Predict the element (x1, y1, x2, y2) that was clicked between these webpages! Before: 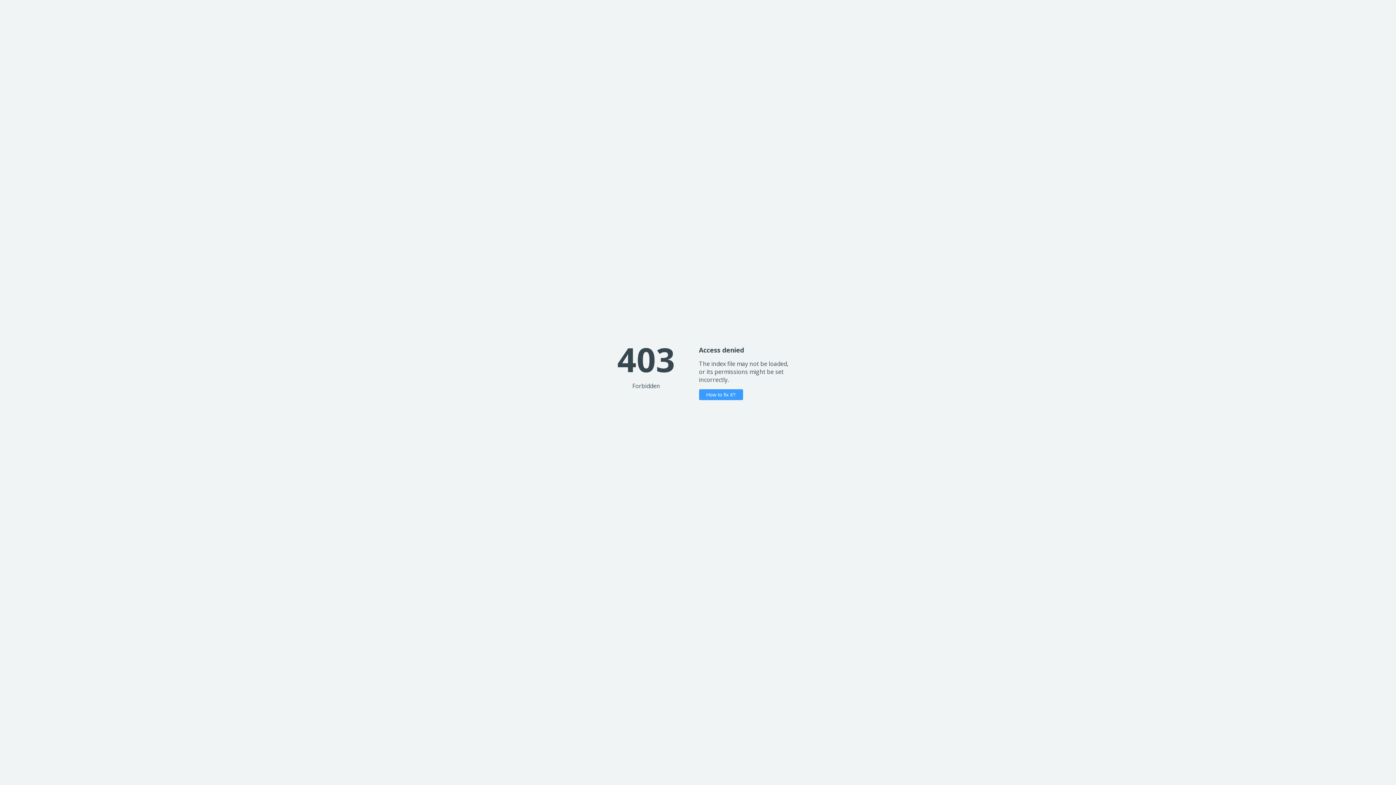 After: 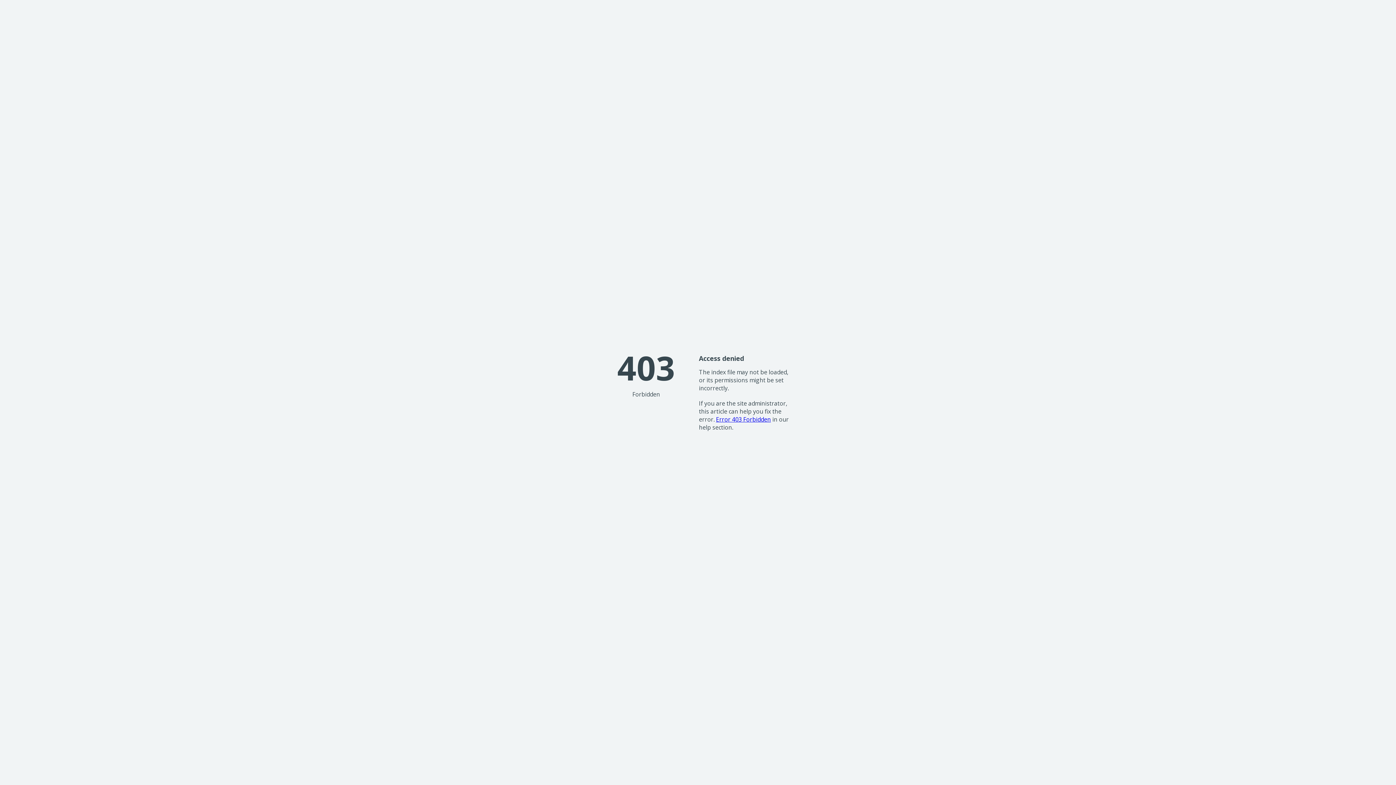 Action: label: How to fix it? bbox: (699, 389, 743, 400)